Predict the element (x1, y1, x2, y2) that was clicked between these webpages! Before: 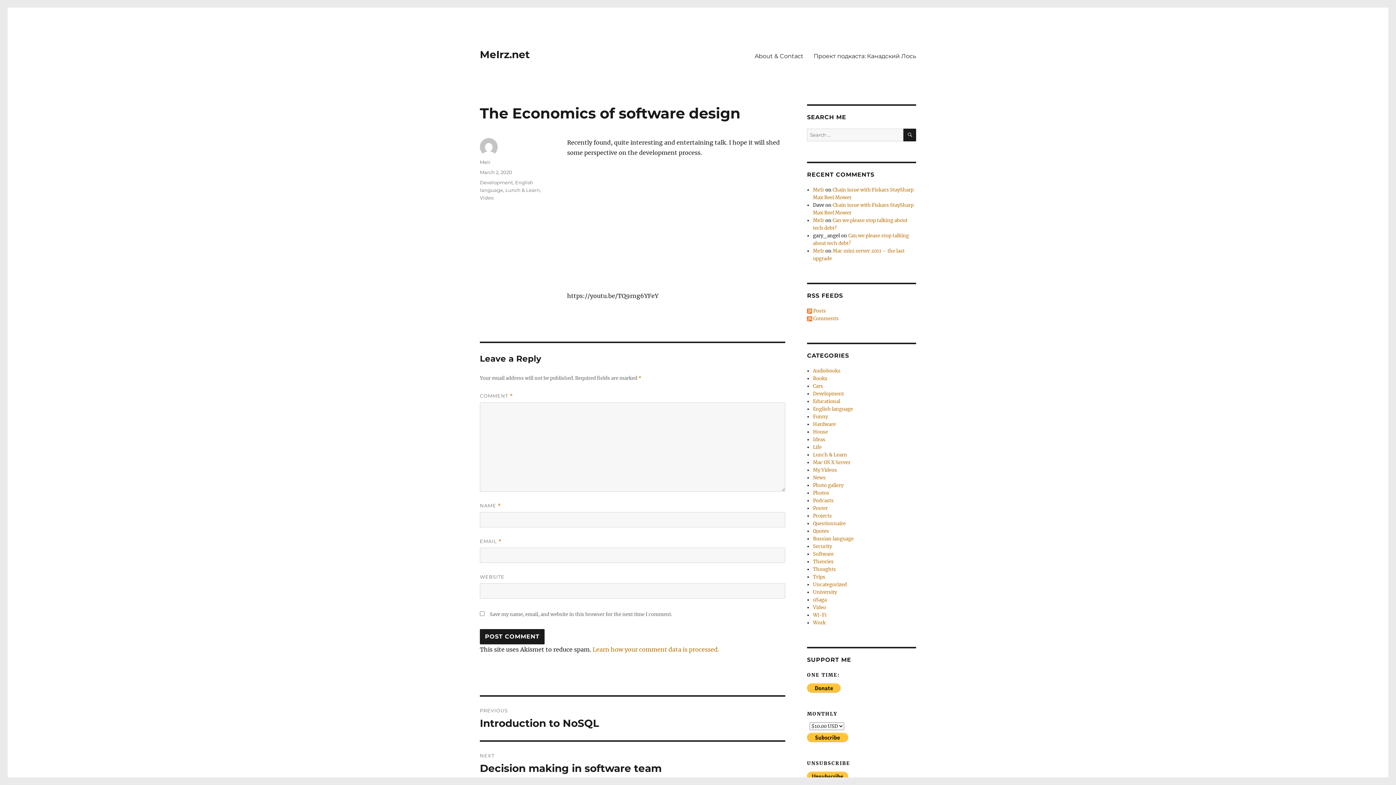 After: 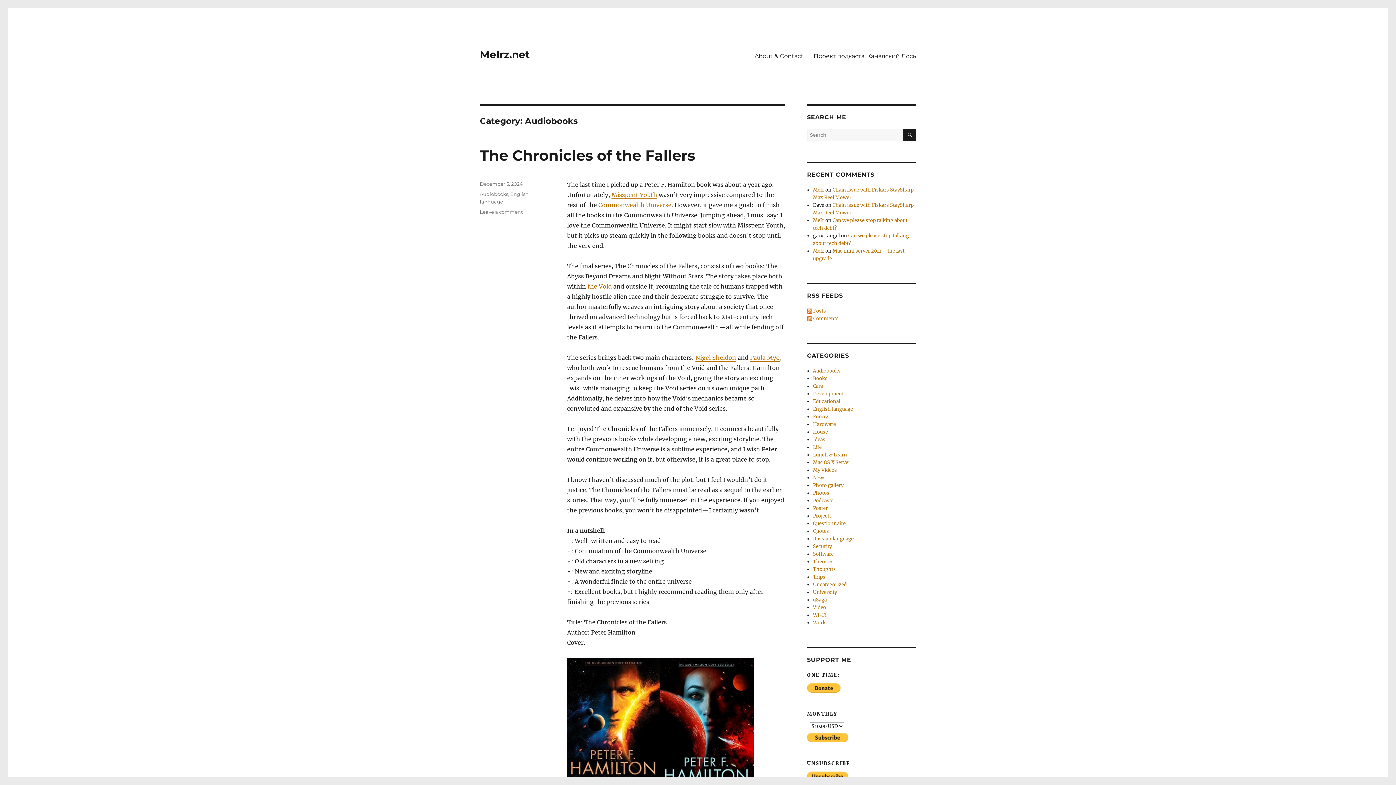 Action: label: Audiobooks bbox: (813, 368, 840, 374)